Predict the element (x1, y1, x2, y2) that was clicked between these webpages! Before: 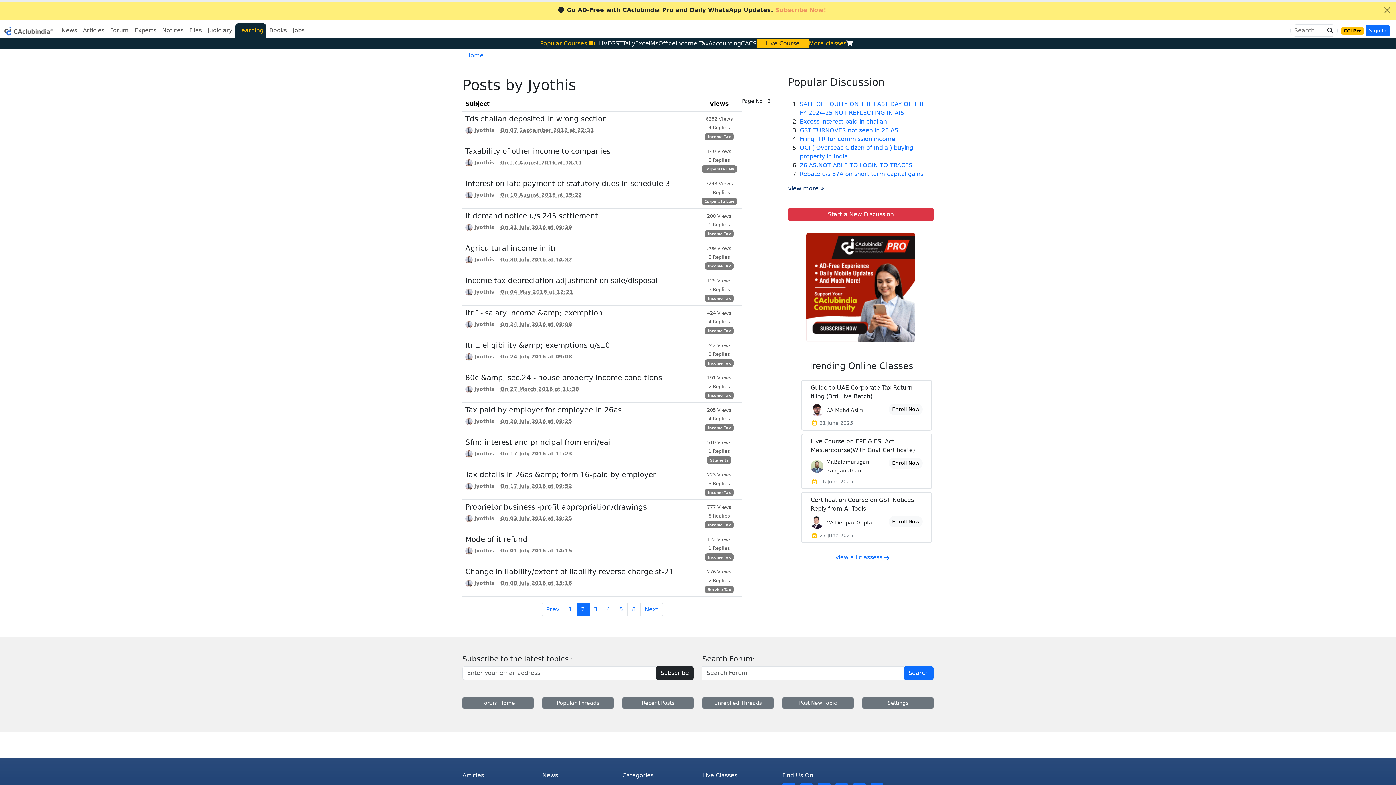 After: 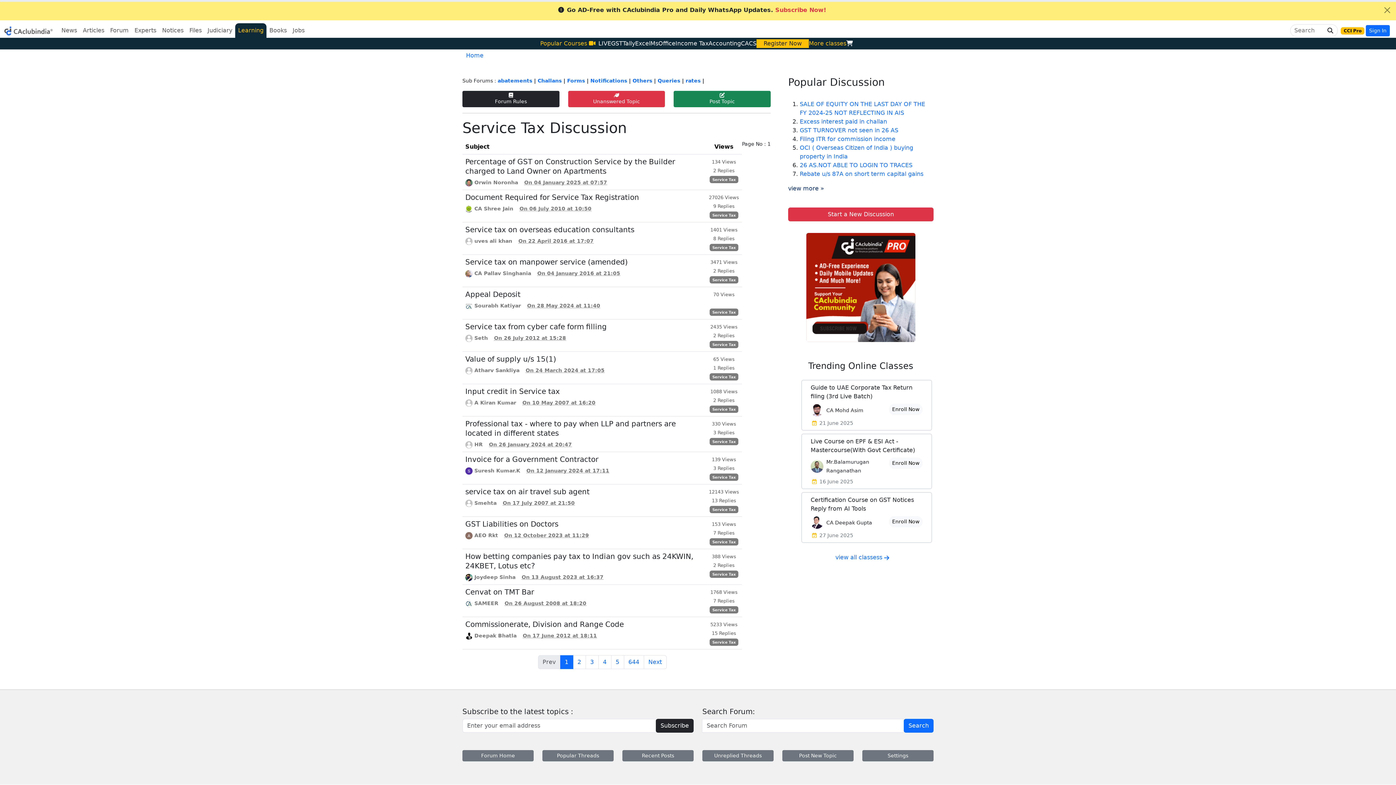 Action: label: Service Tax bbox: (707, 588, 731, 592)